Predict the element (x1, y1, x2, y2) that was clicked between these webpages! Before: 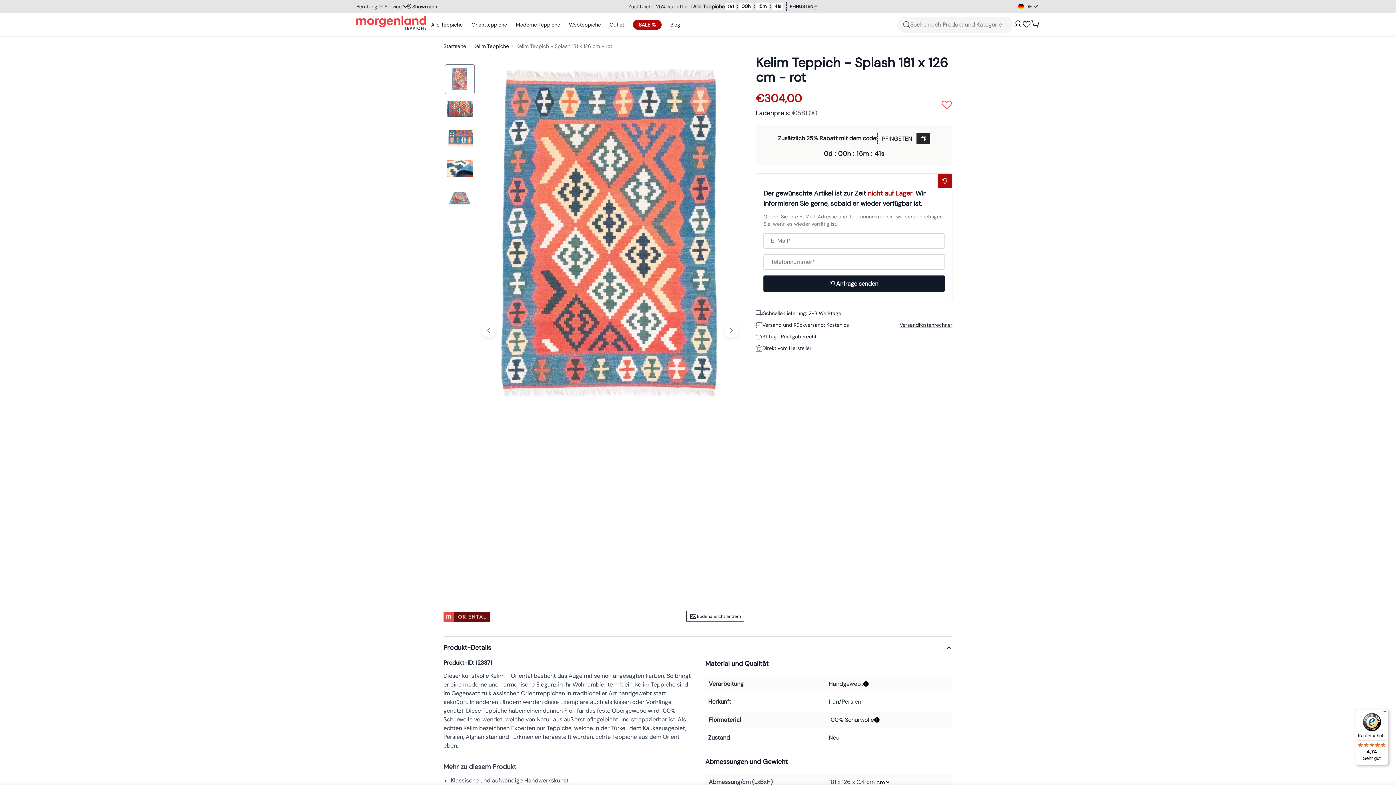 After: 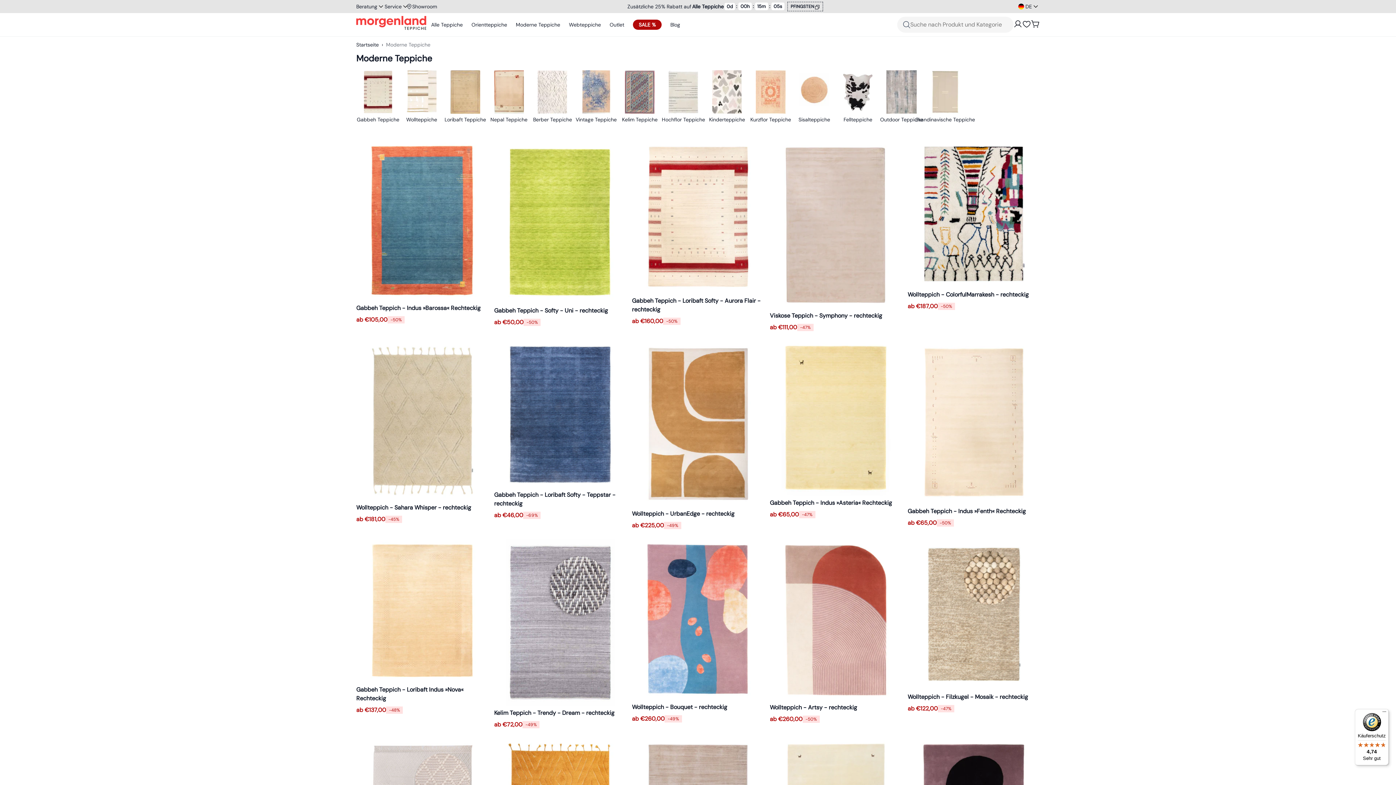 Action: bbox: (516, 13, 560, 36) label: Moderne Teppiche